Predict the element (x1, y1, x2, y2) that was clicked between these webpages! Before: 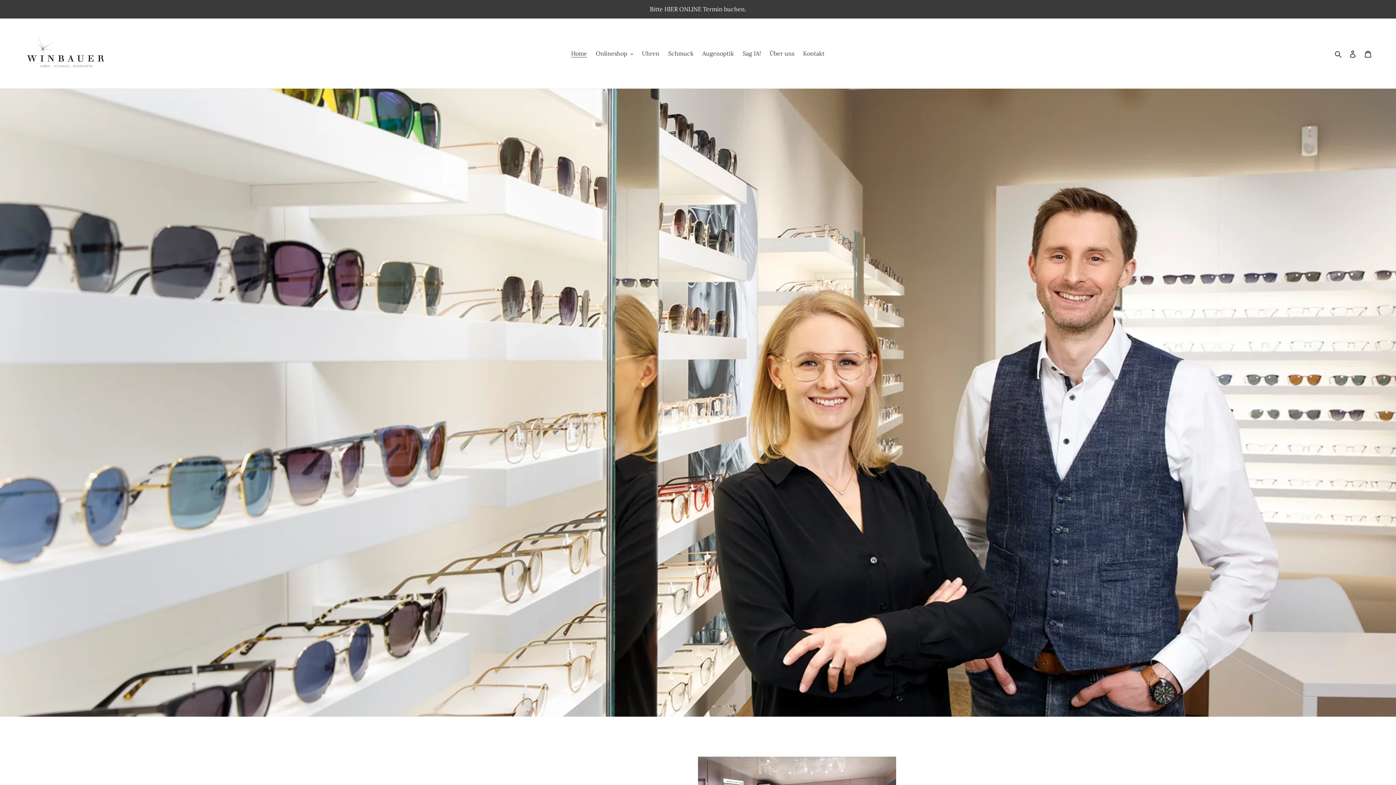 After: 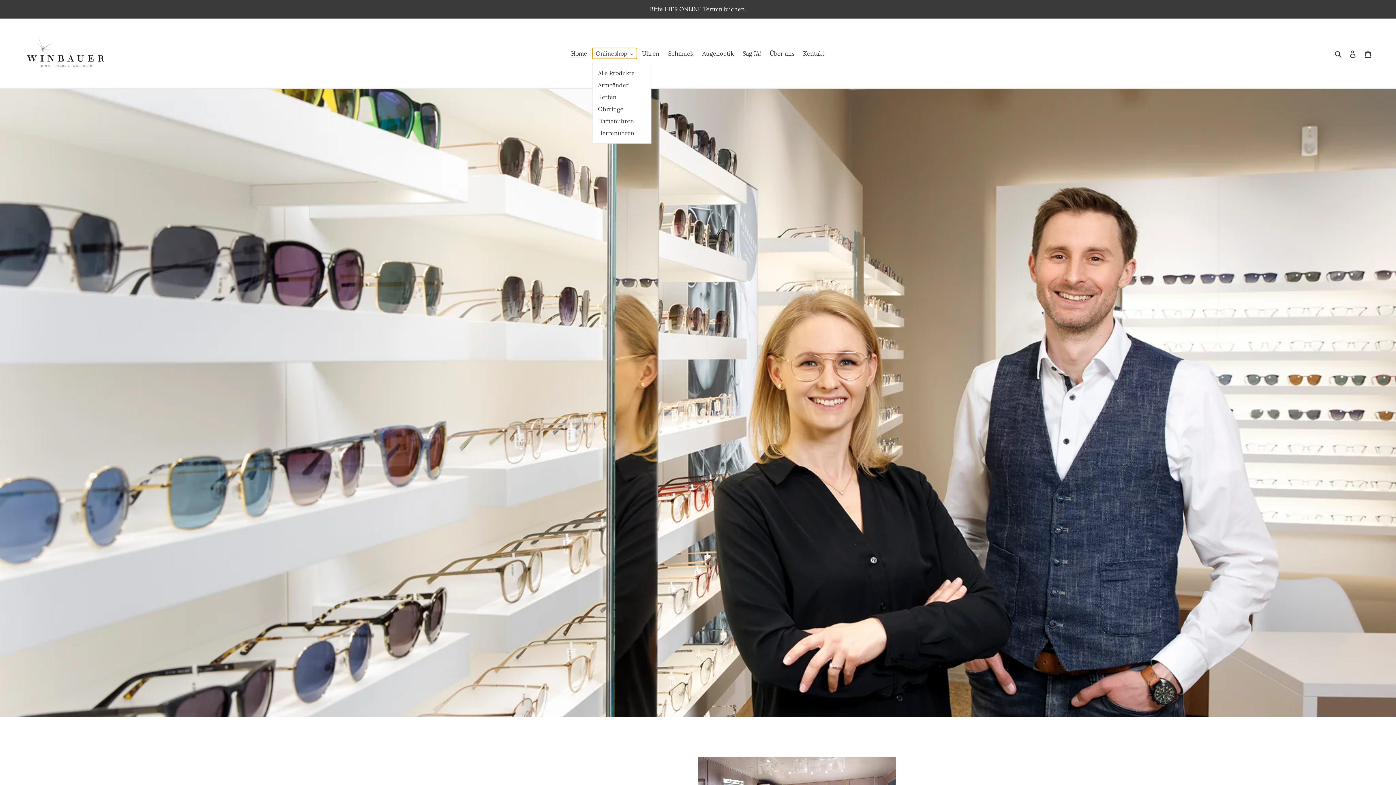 Action: label: Onlineshop bbox: (592, 48, 637, 58)